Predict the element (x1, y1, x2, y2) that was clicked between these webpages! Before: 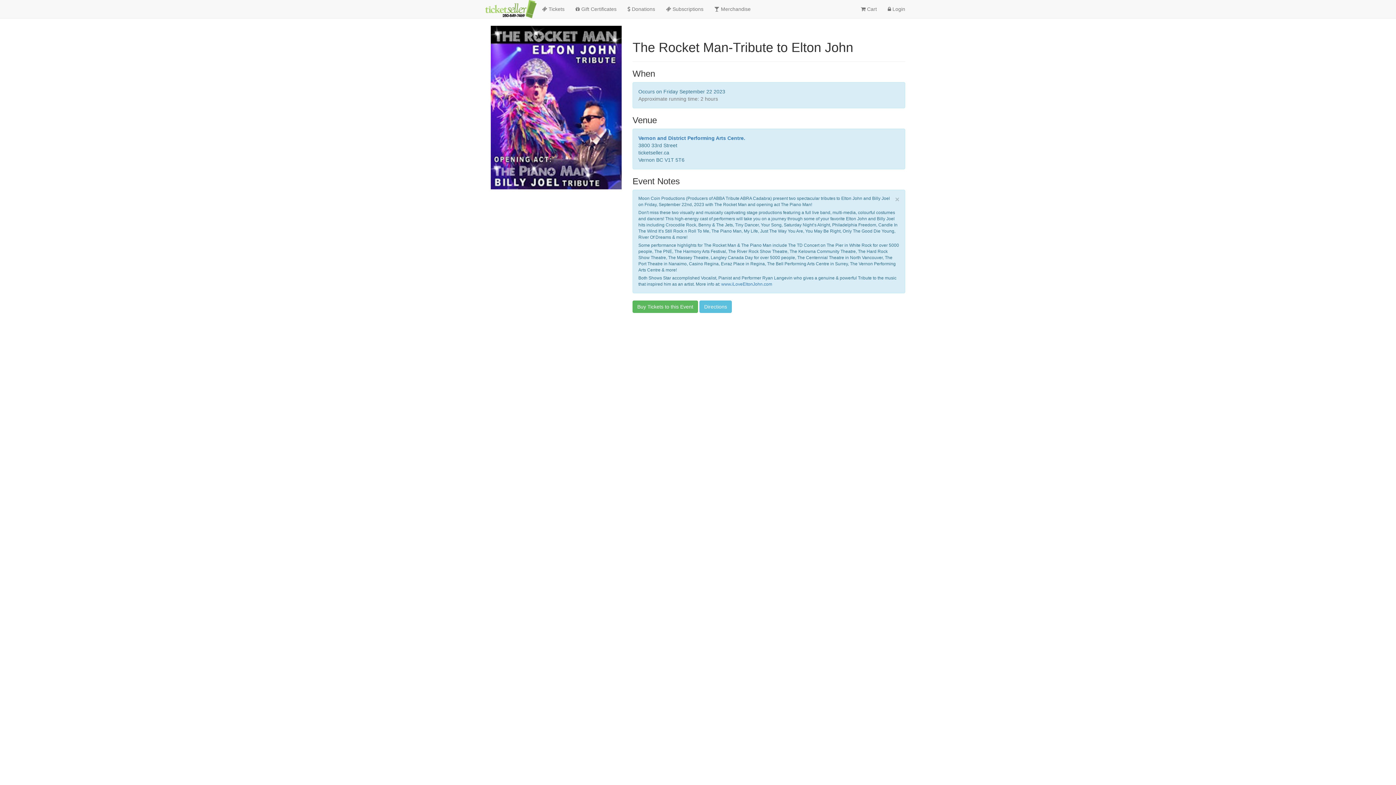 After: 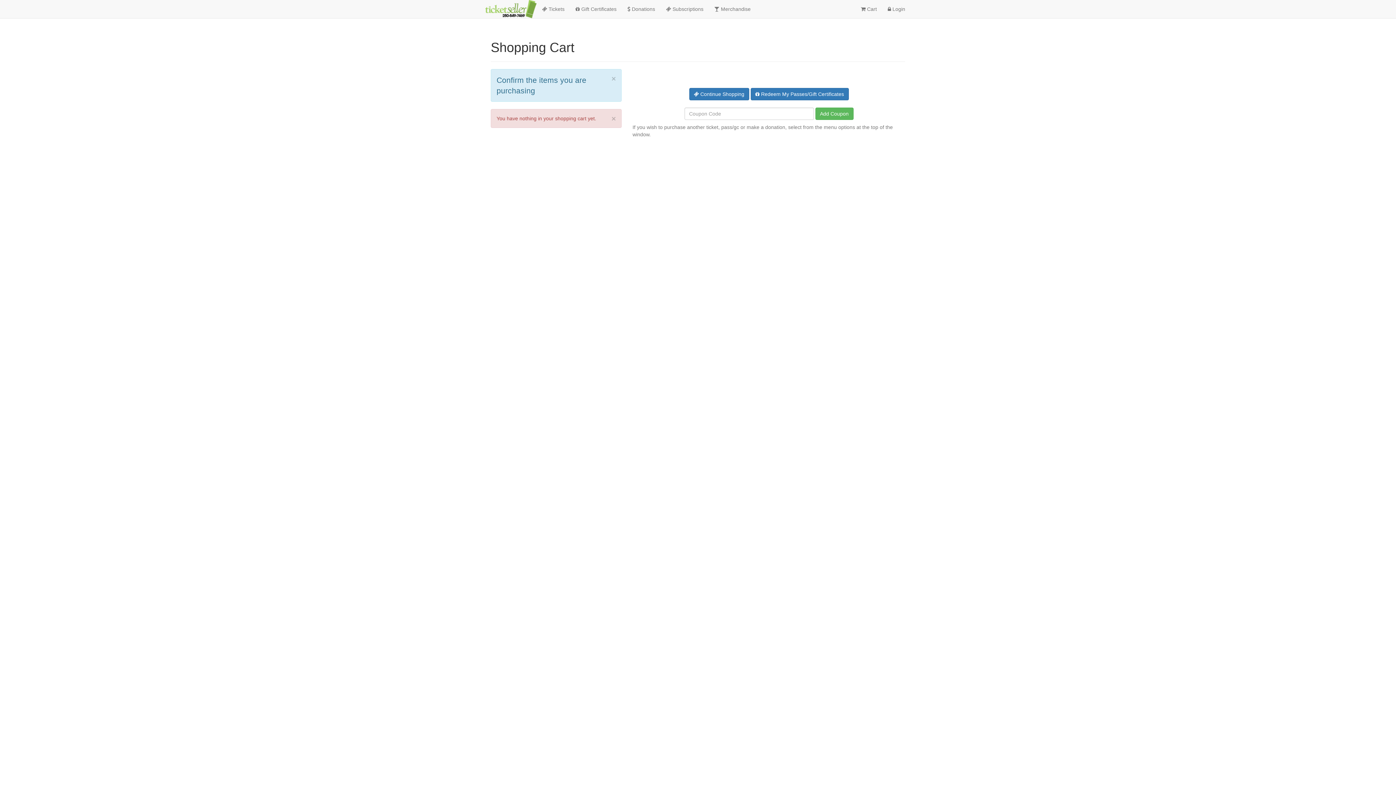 Action: bbox: (855, 0, 882, 18) label:  Cart